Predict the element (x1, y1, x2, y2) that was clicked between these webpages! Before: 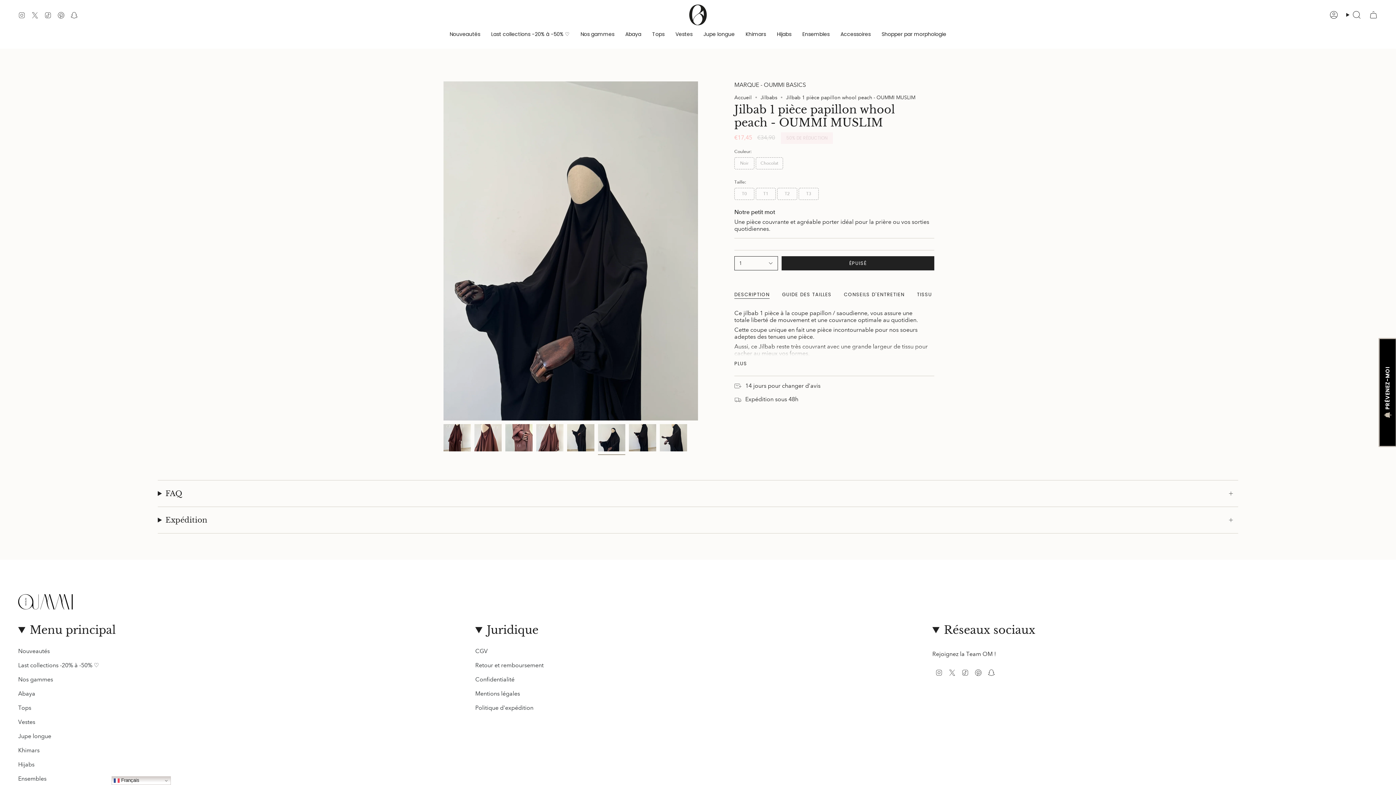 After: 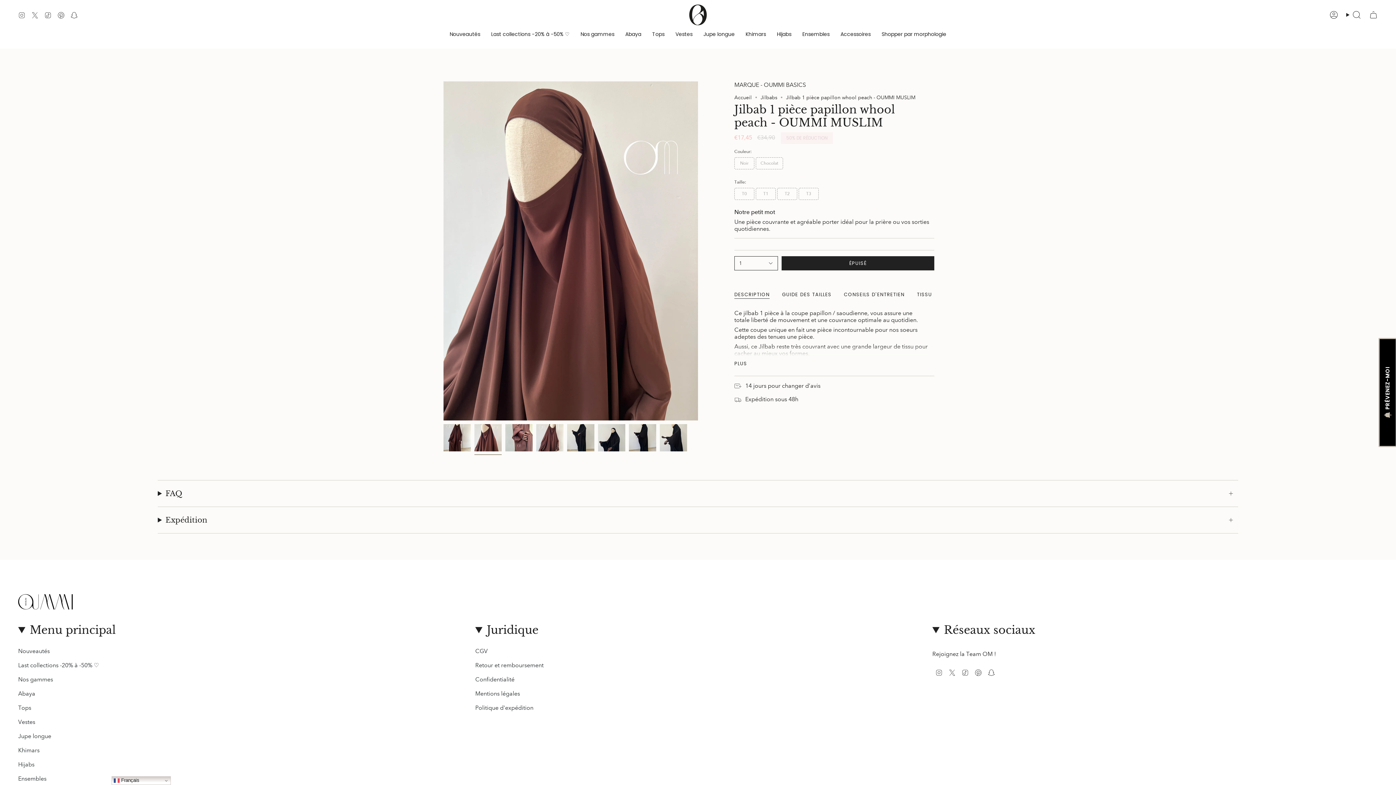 Action: bbox: (474, 424, 501, 451)